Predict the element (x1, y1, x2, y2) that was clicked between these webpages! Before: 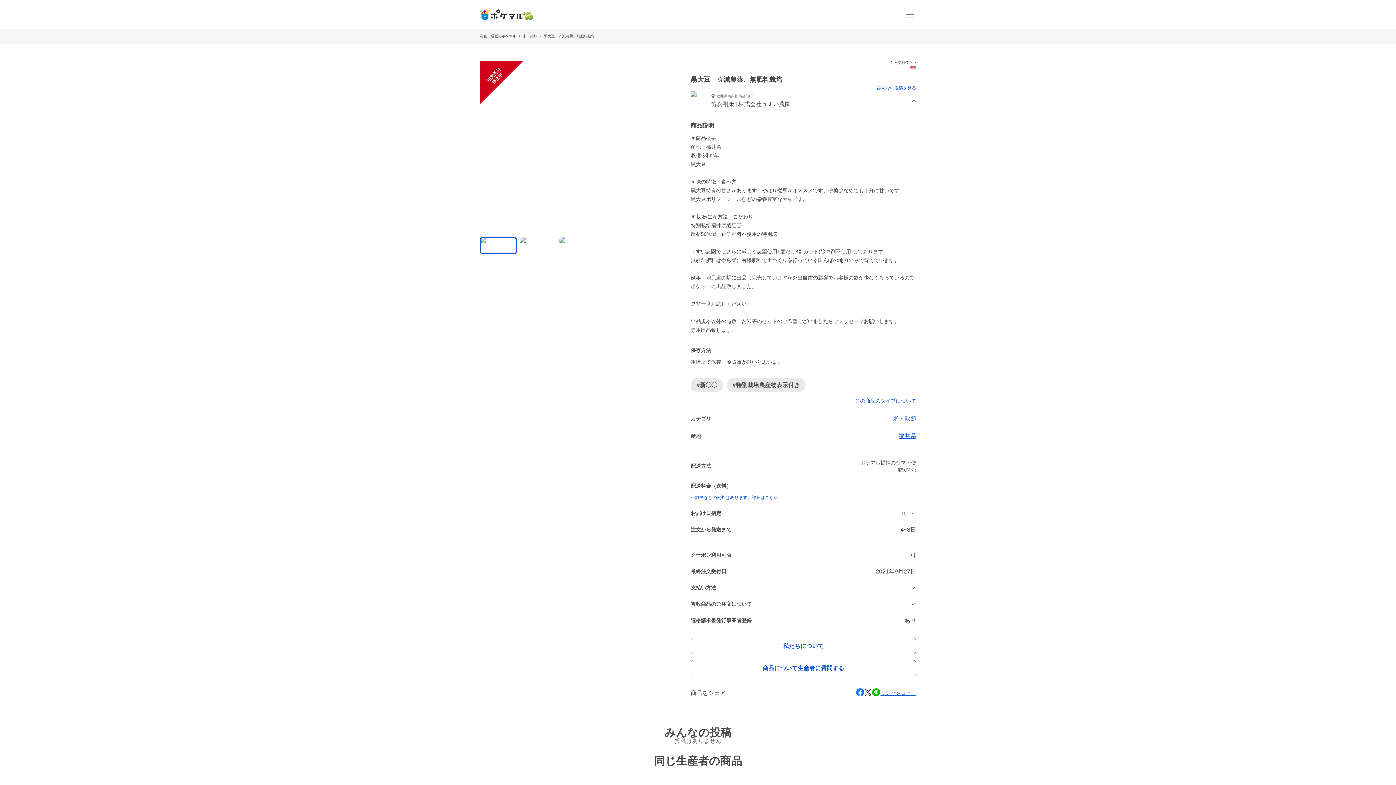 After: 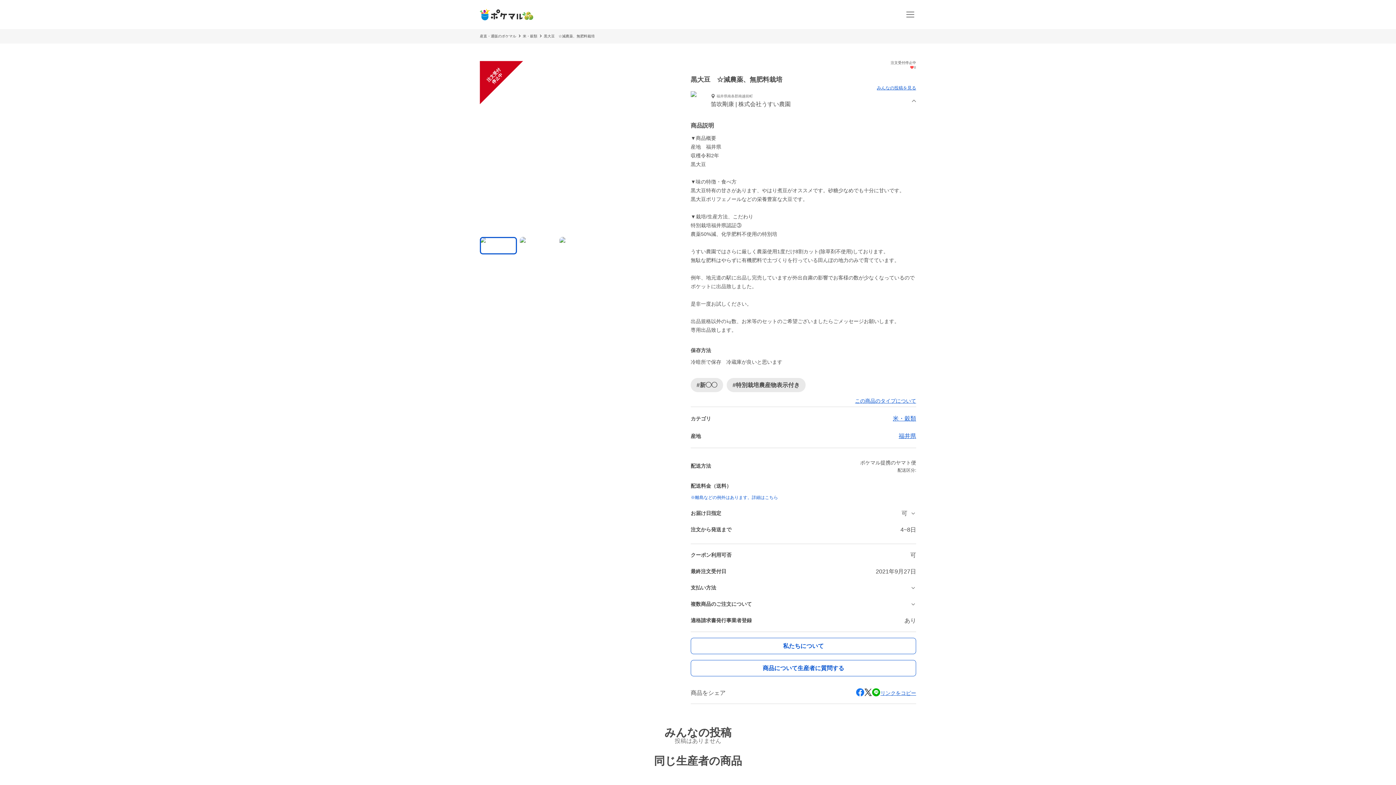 Action: label: 福井県南条郡南越前町

笛吹剛康 | 株式会社うすい農園 bbox: (690, 91, 916, 111)